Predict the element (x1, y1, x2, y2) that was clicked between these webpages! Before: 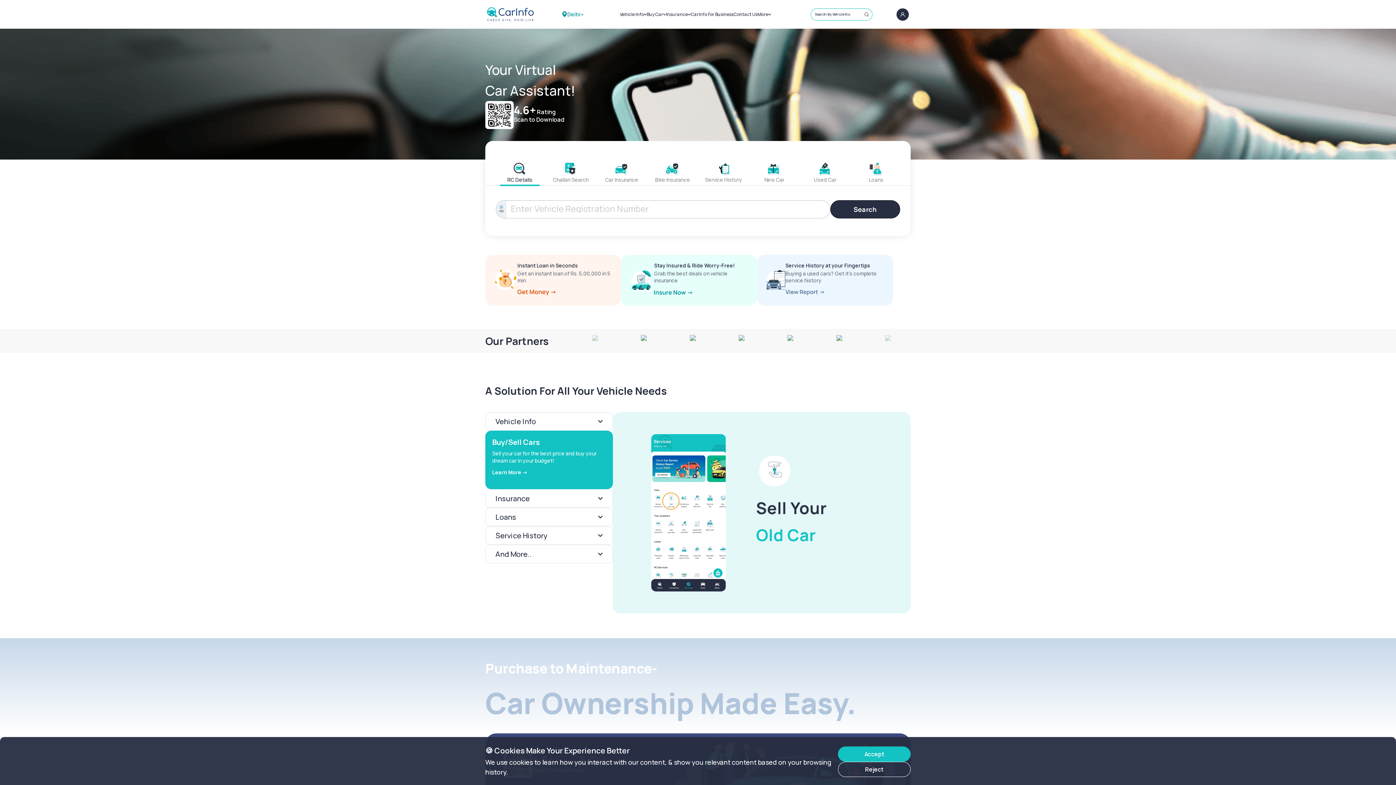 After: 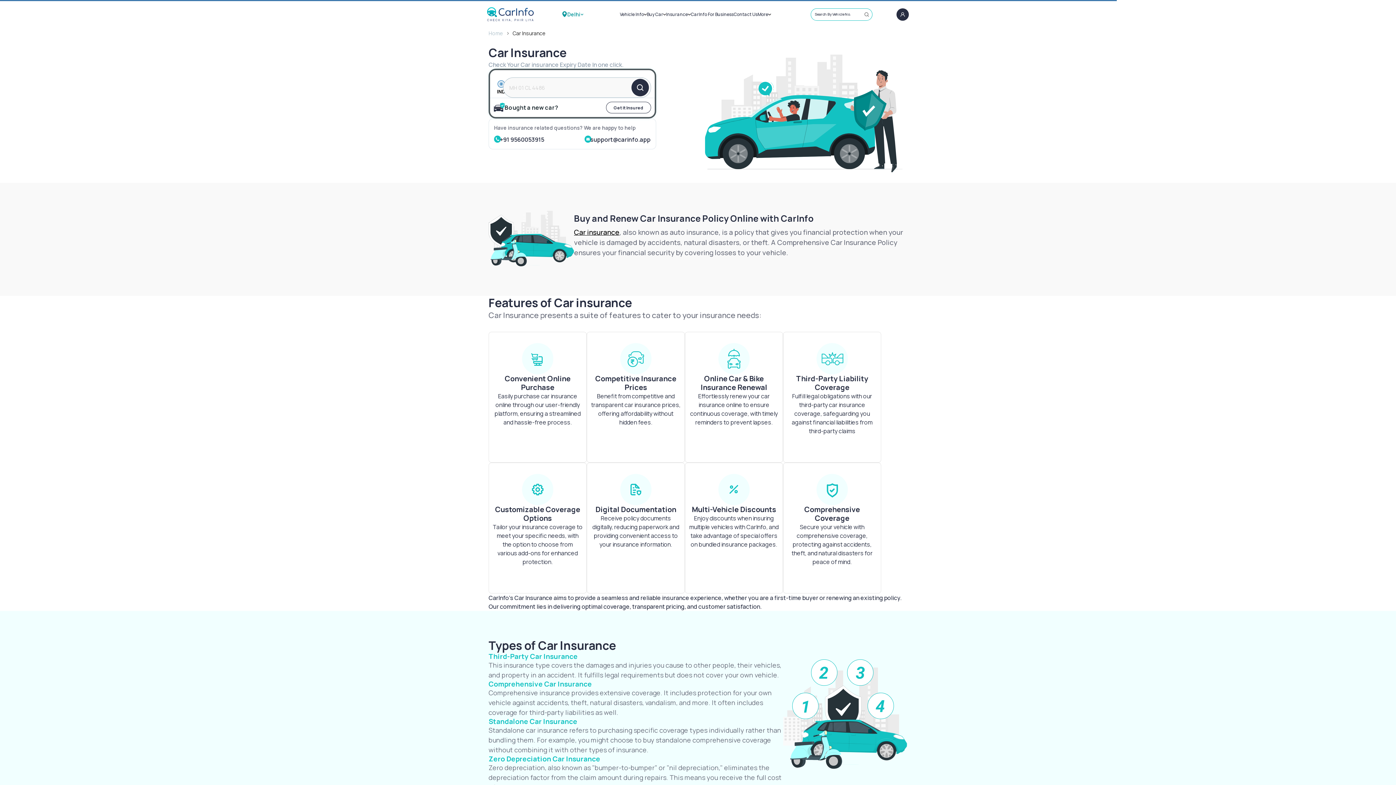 Action: label: Stay Insured & Ride Worry-Free!

Grab the best deals on vehicle insurance bbox: (621, 254, 757, 305)